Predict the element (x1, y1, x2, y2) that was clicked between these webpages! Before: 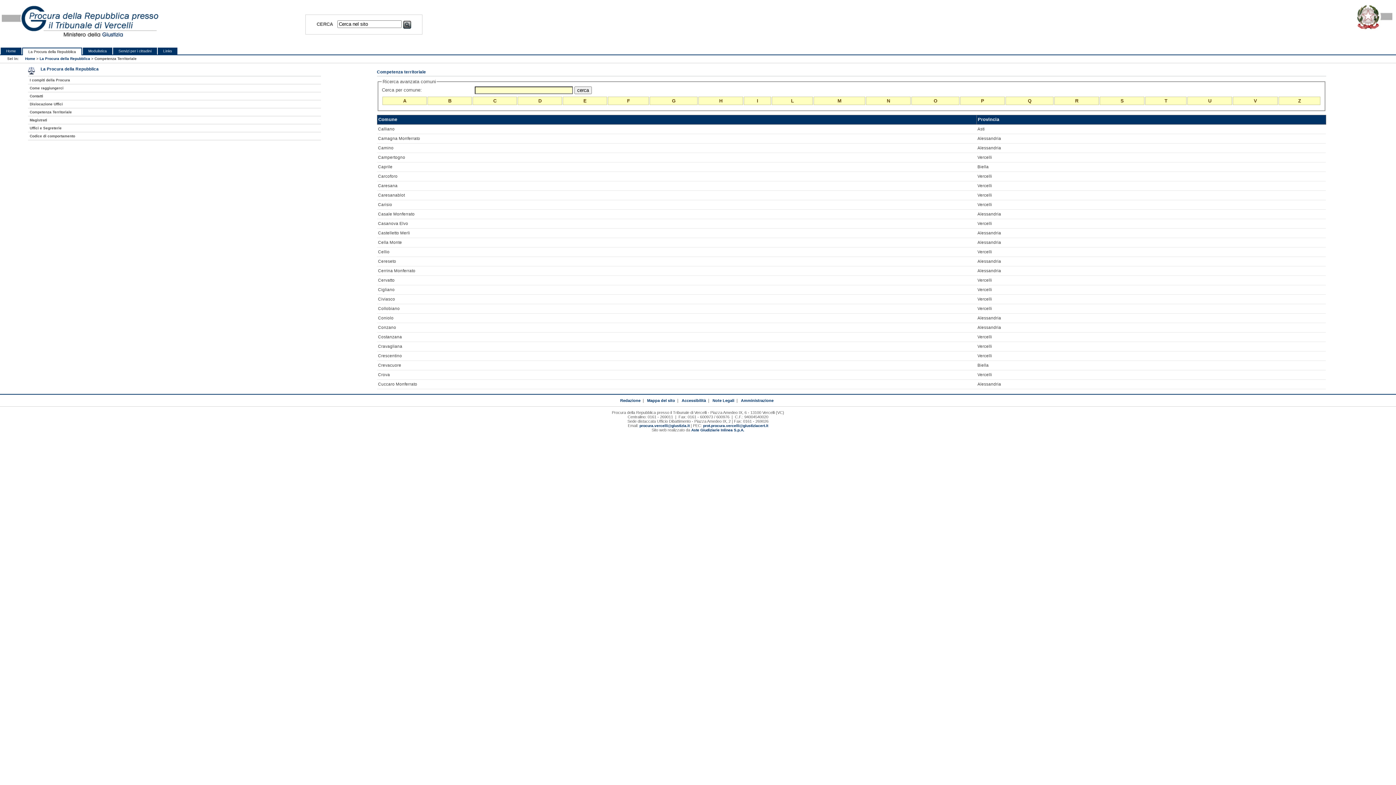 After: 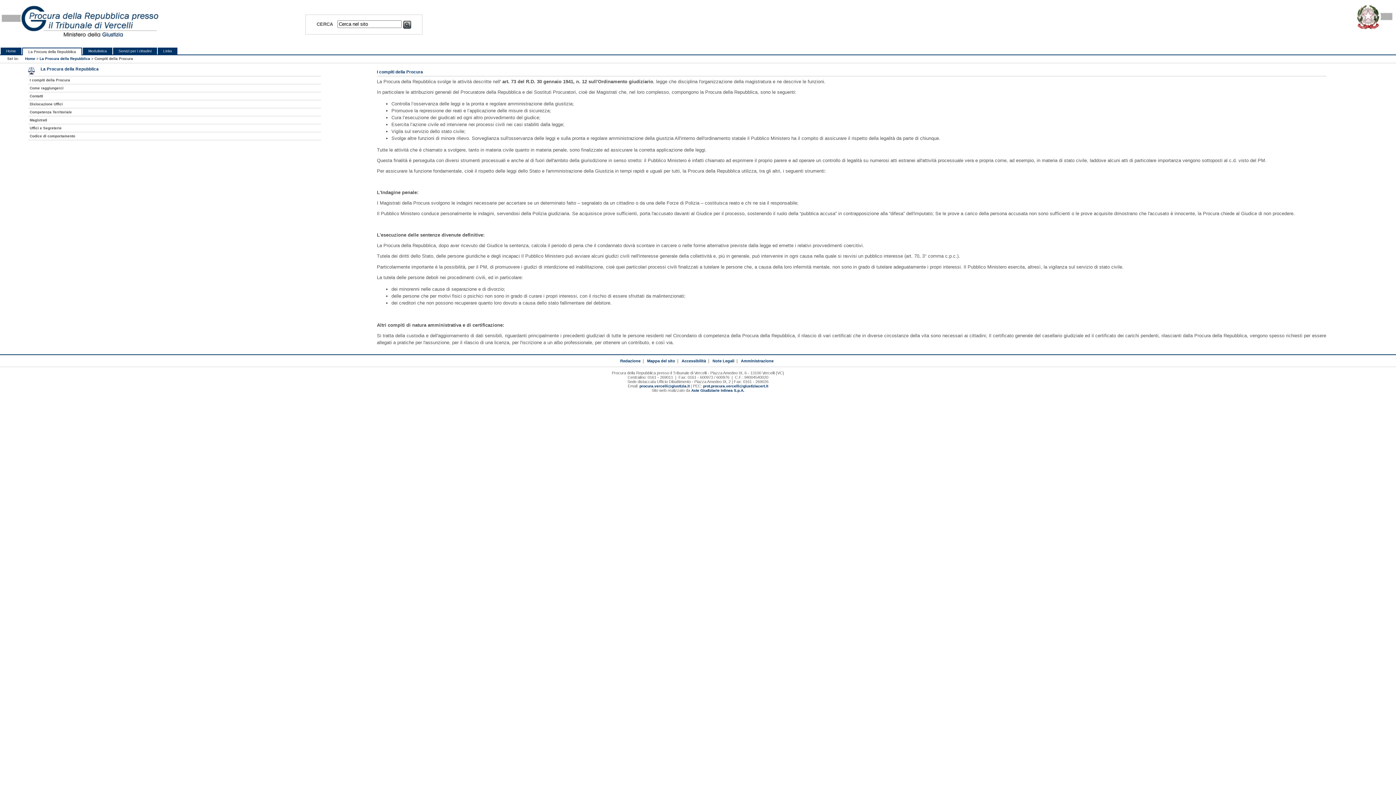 Action: bbox: (22, 47, 82, 55) label: La Procura della Repubblica